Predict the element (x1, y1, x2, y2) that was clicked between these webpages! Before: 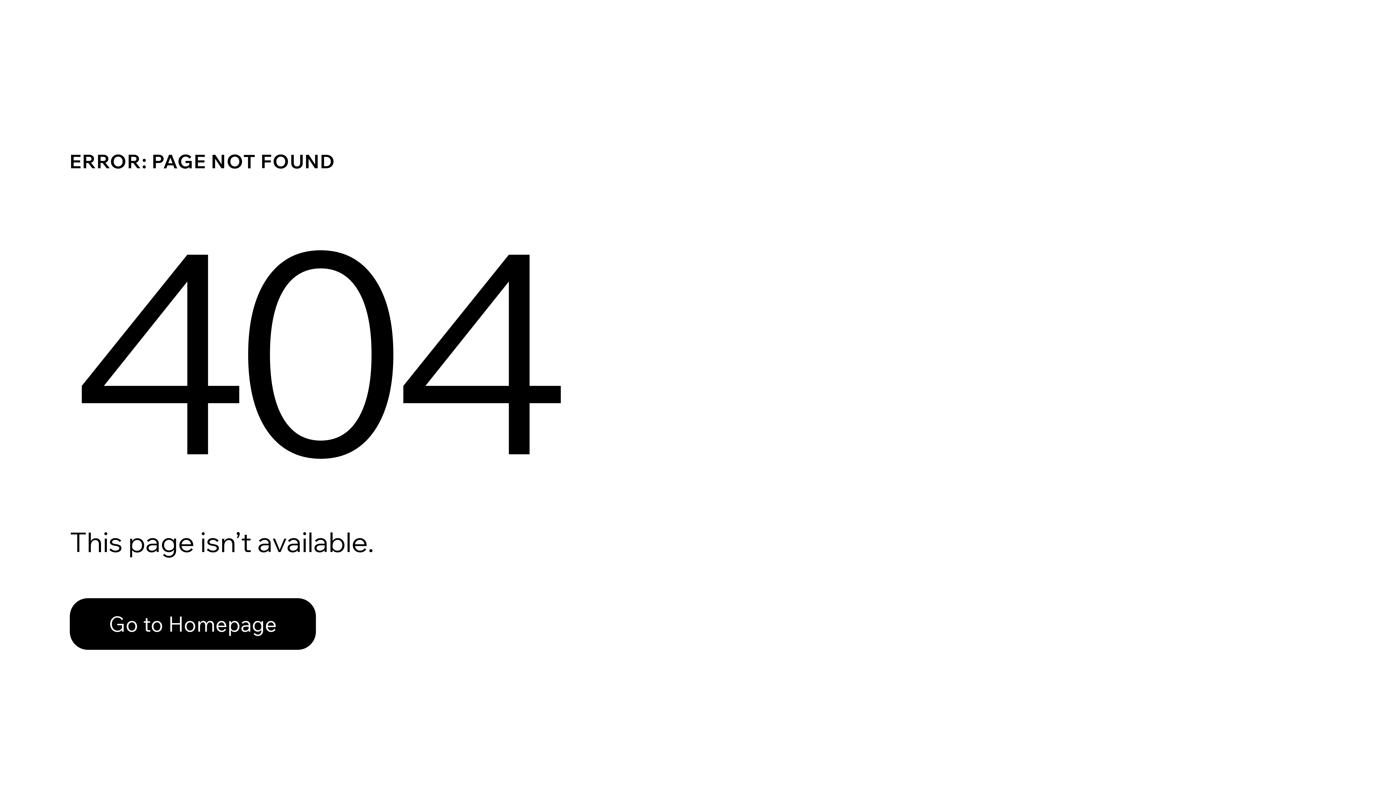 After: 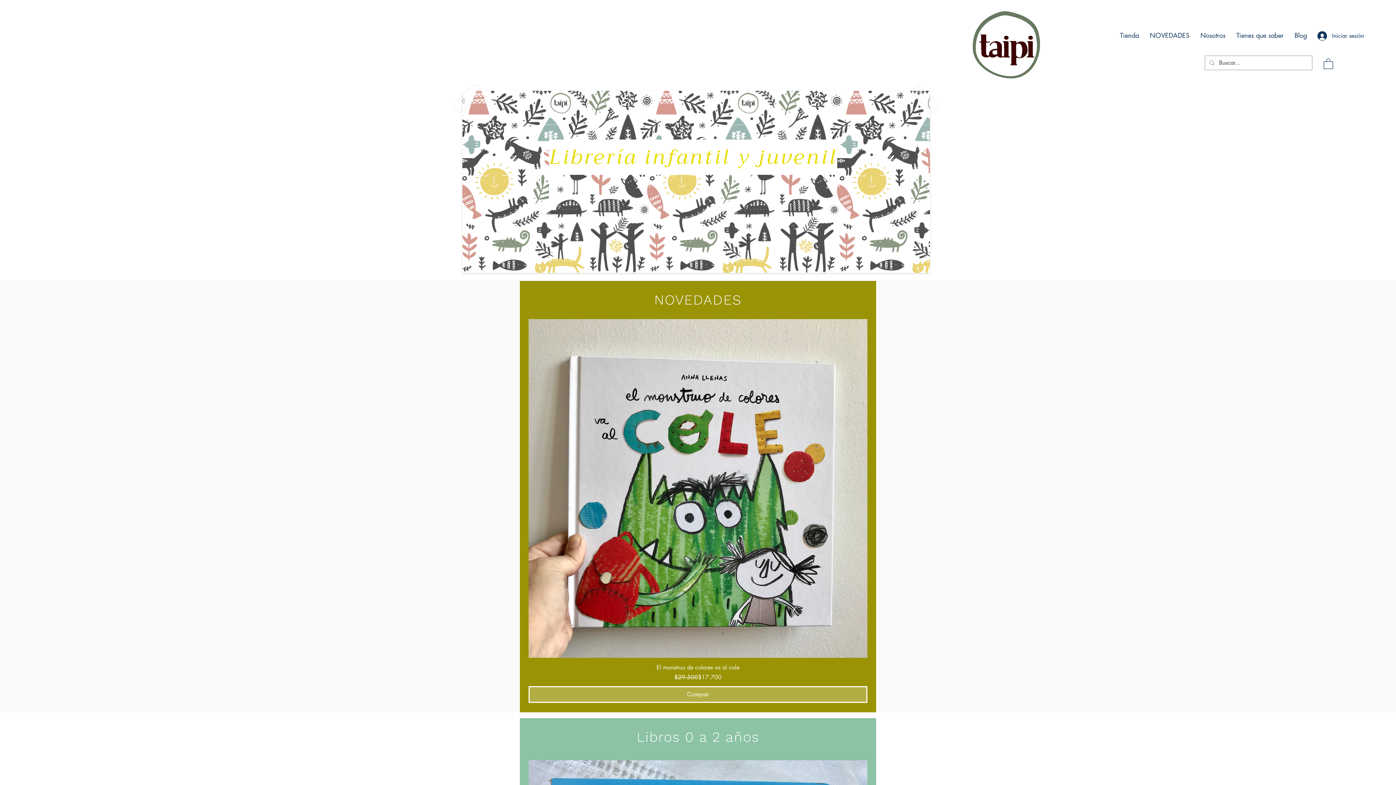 Action: bbox: (69, 598, 316, 650) label: Go to Homepage